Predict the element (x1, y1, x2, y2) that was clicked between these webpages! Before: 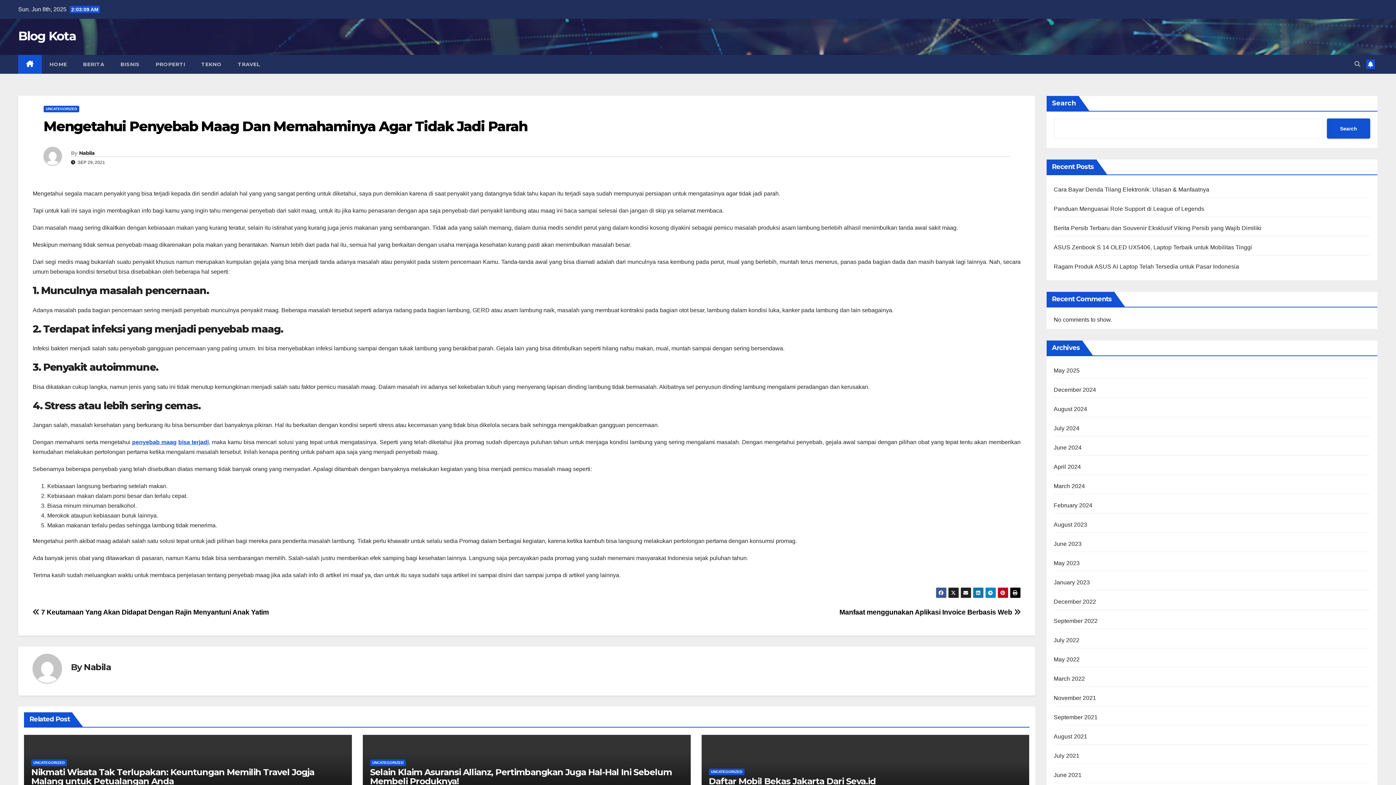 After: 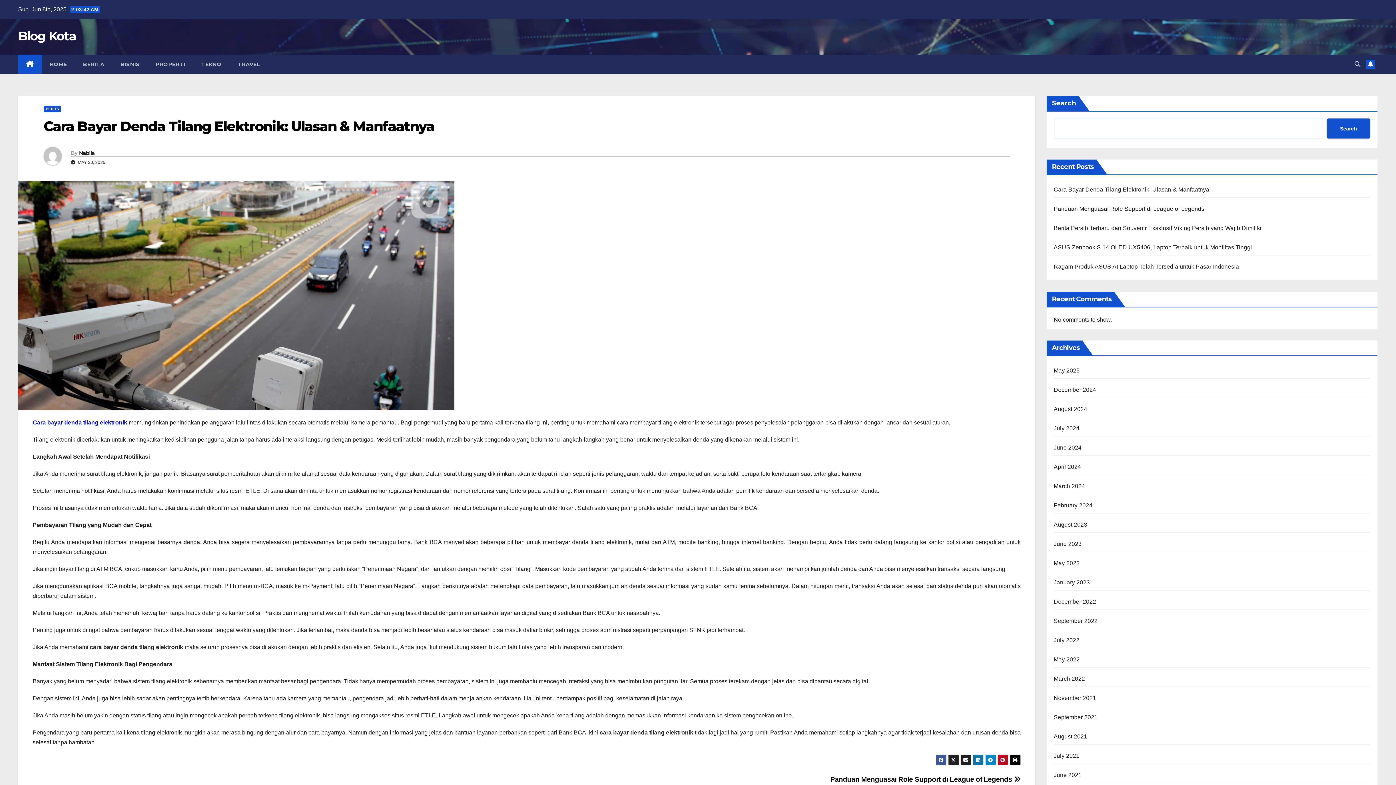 Action: label: Cara Bayar Denda Tilang Elektronik: Ulasan & Manfaatnya bbox: (1054, 186, 1209, 192)